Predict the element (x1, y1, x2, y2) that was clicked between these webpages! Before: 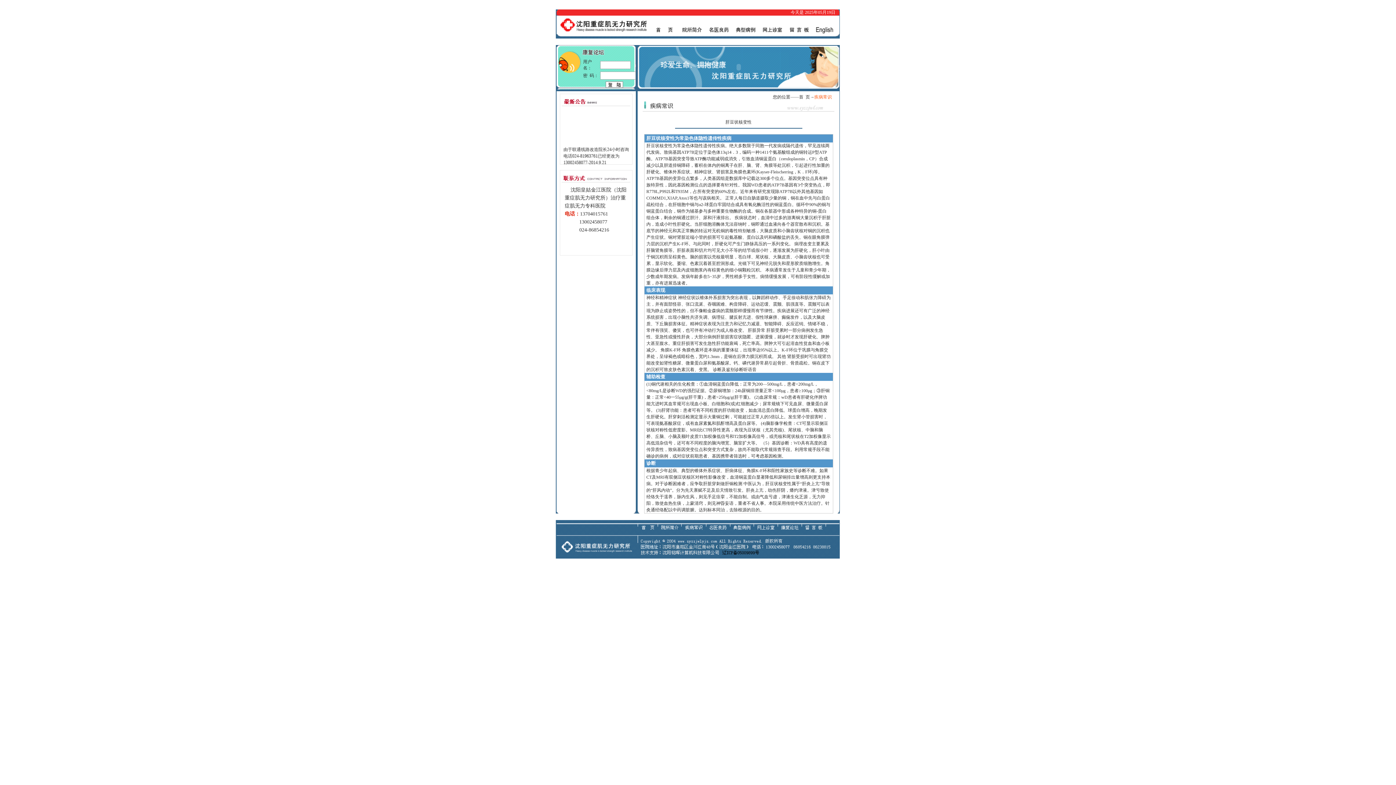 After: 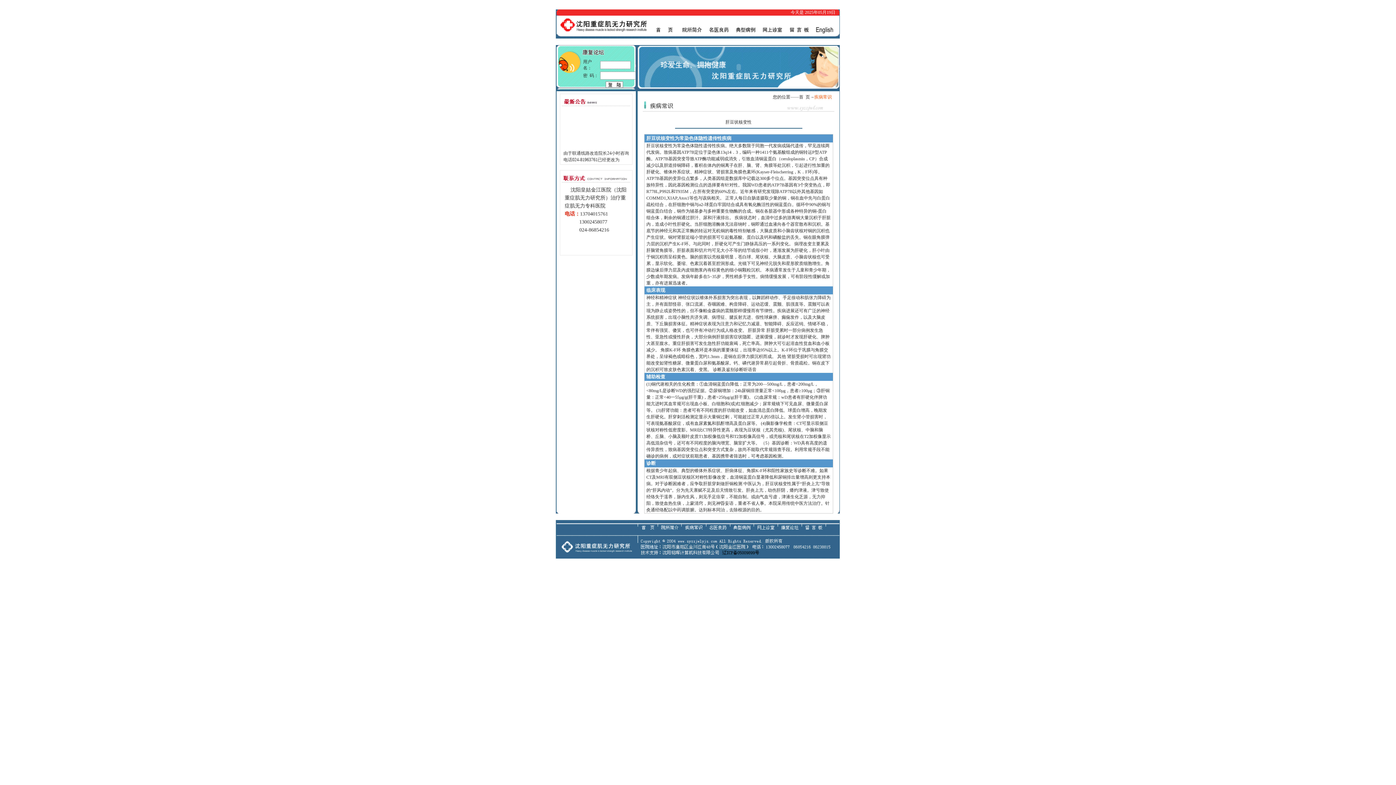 Action: bbox: (605, 84, 623, 89)